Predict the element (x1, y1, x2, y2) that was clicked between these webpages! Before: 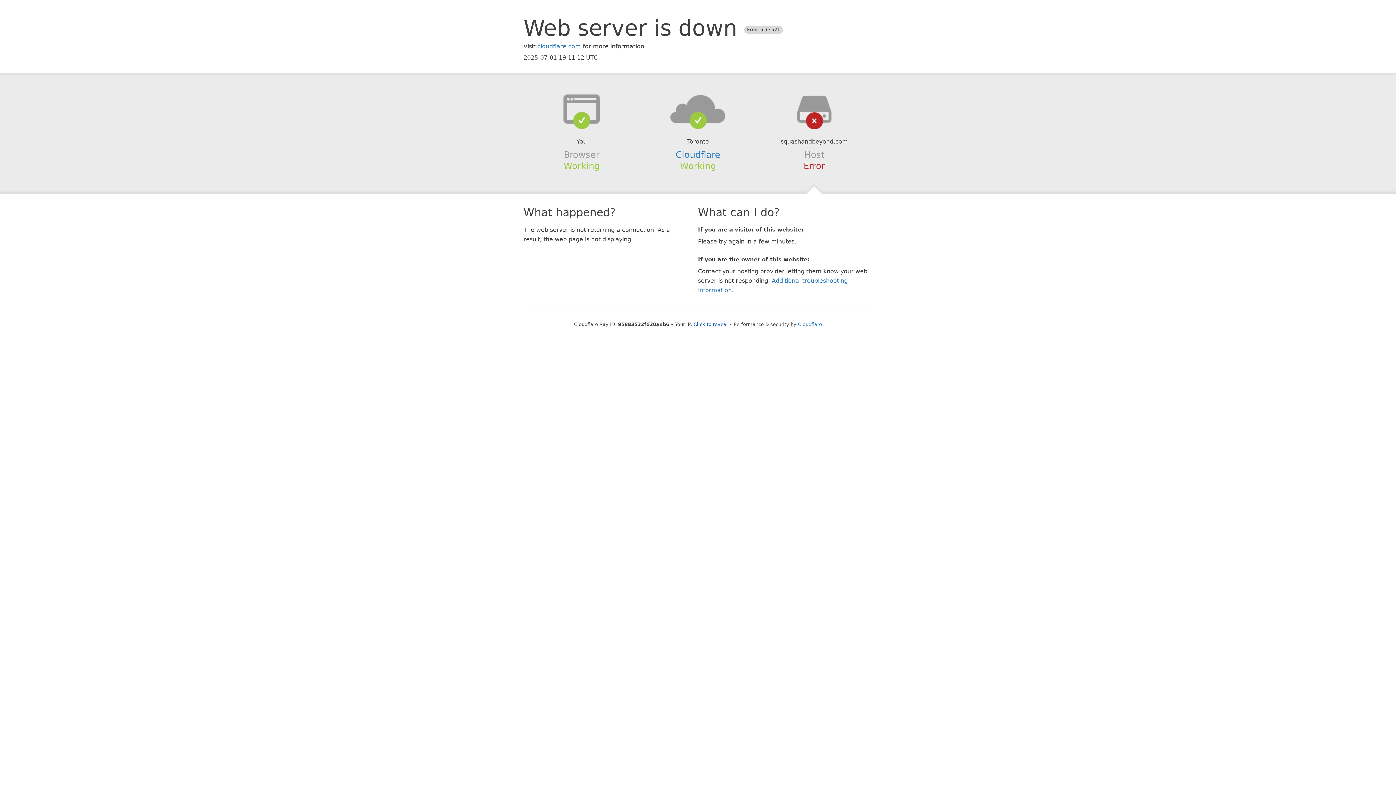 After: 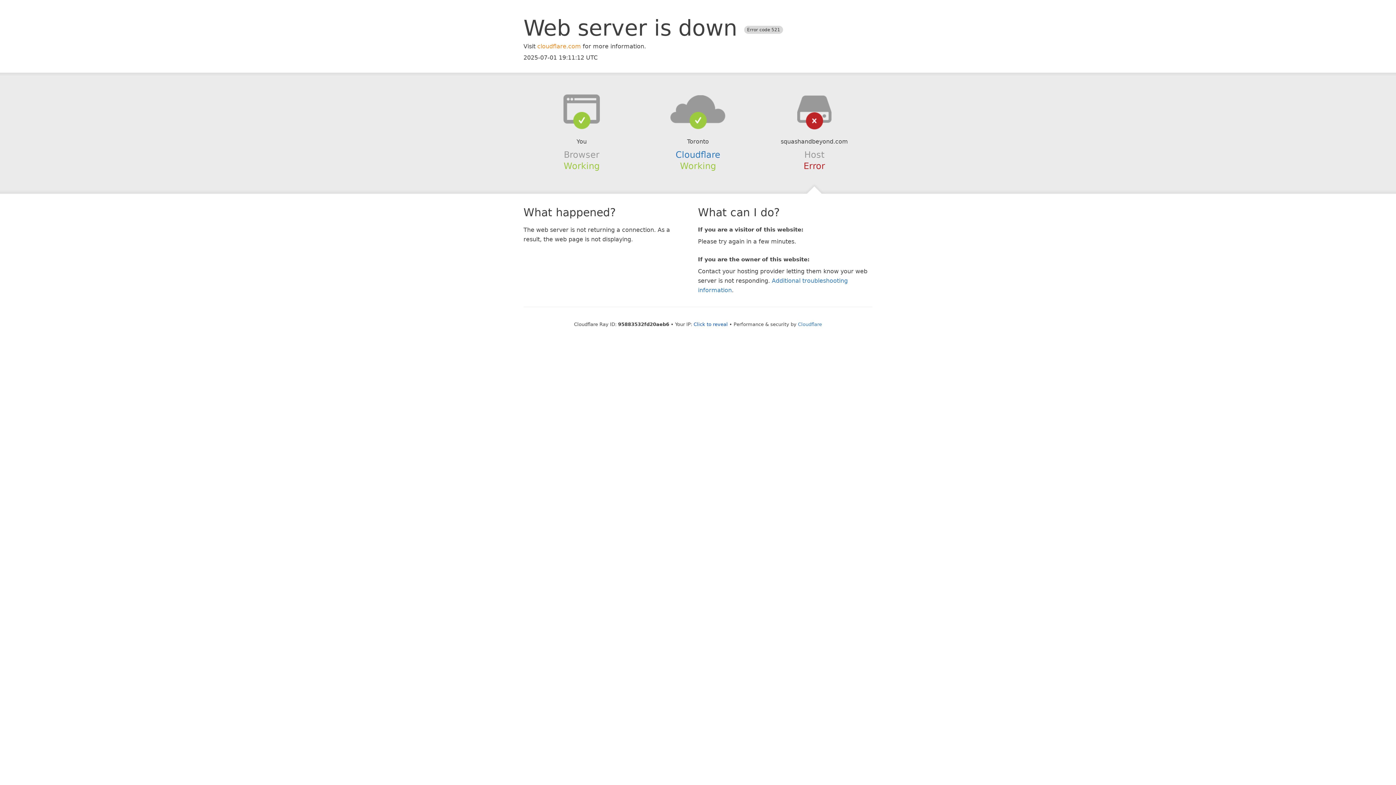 Action: bbox: (537, 42, 581, 49) label: cloudflare.com